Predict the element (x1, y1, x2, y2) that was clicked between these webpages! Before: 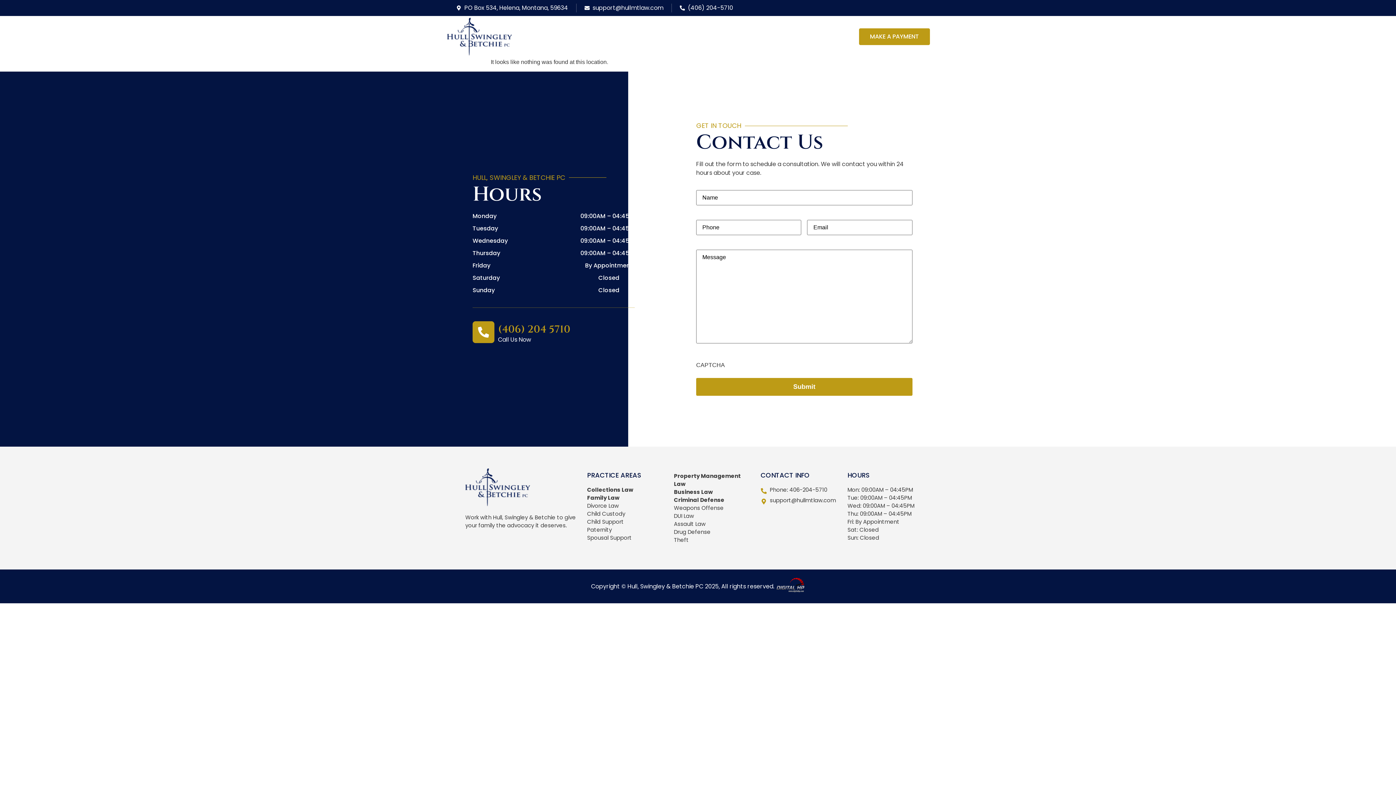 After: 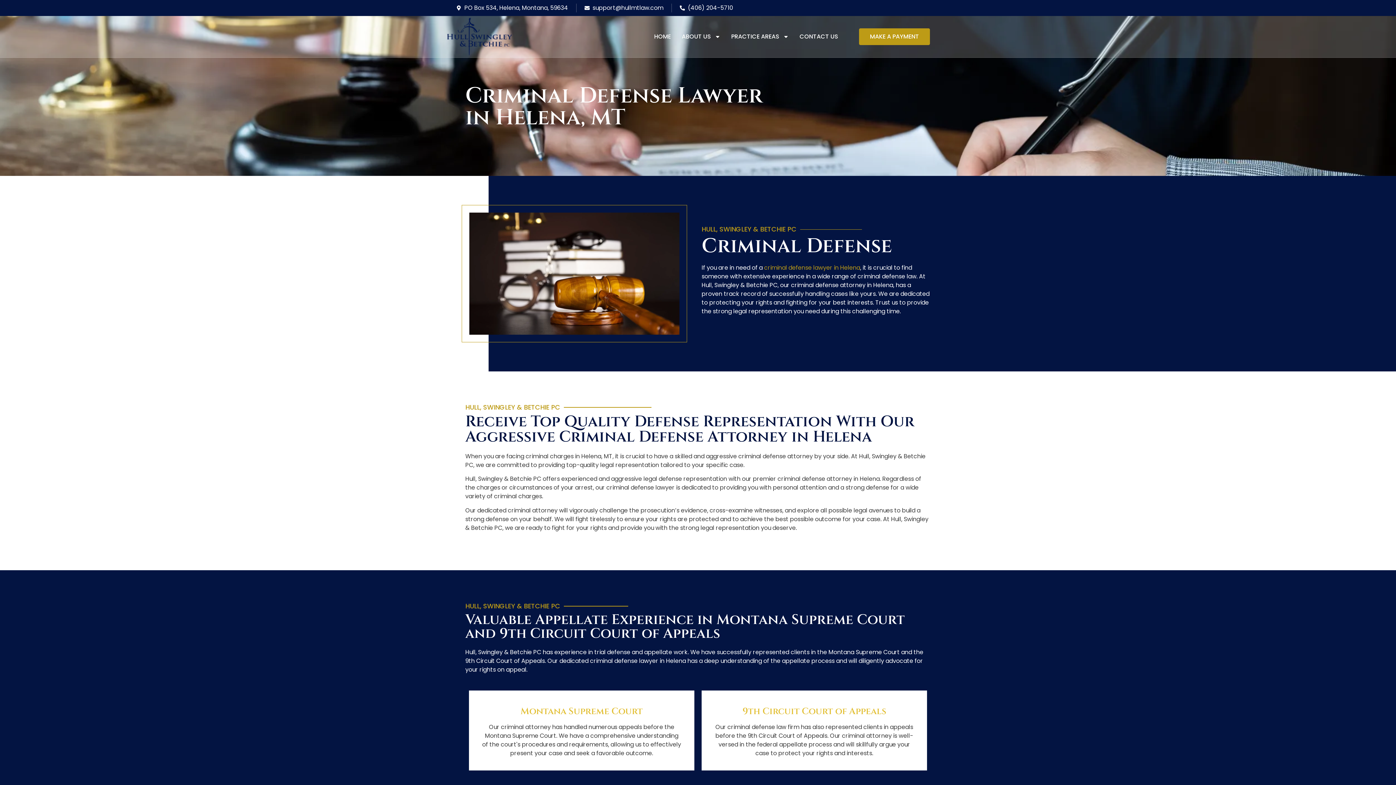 Action: bbox: (674, 496, 753, 504) label: Criminal Defense